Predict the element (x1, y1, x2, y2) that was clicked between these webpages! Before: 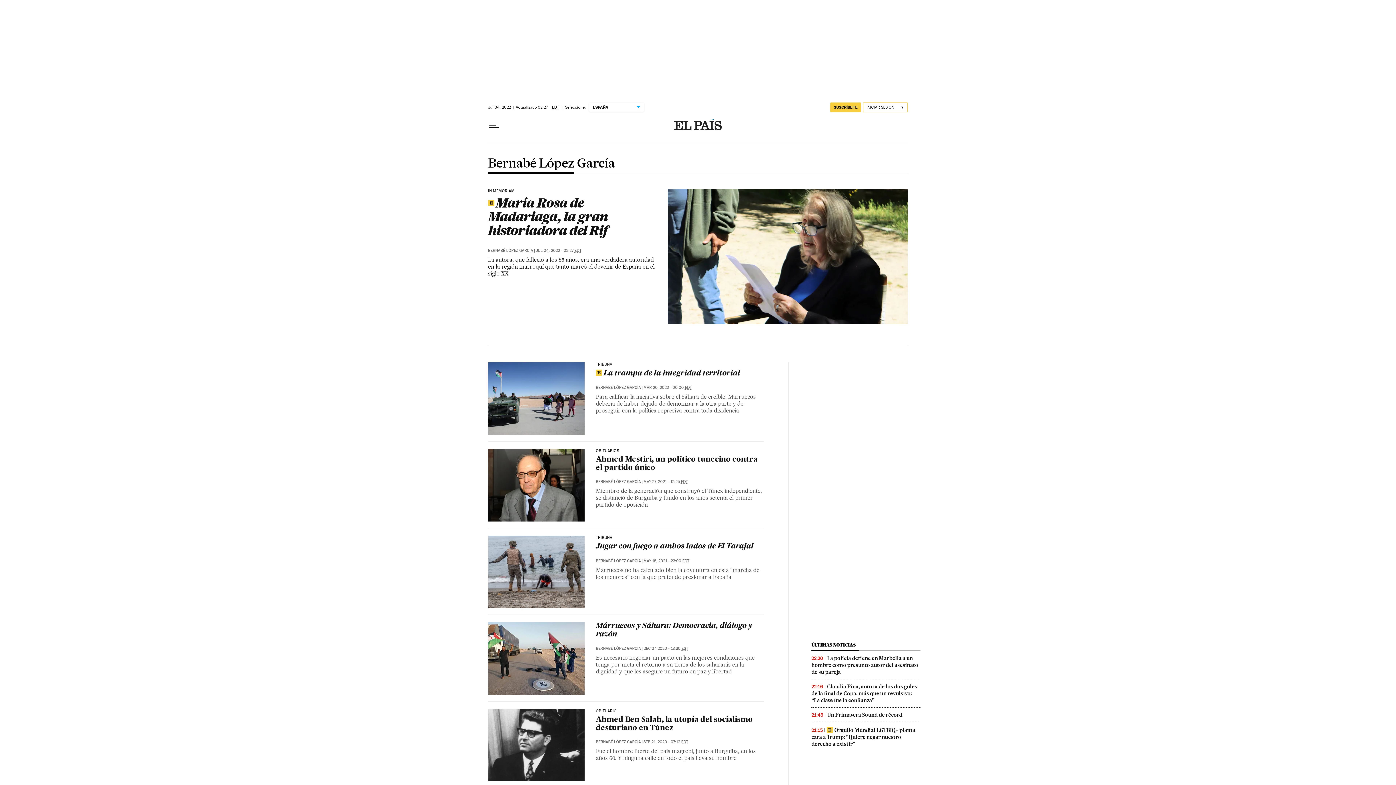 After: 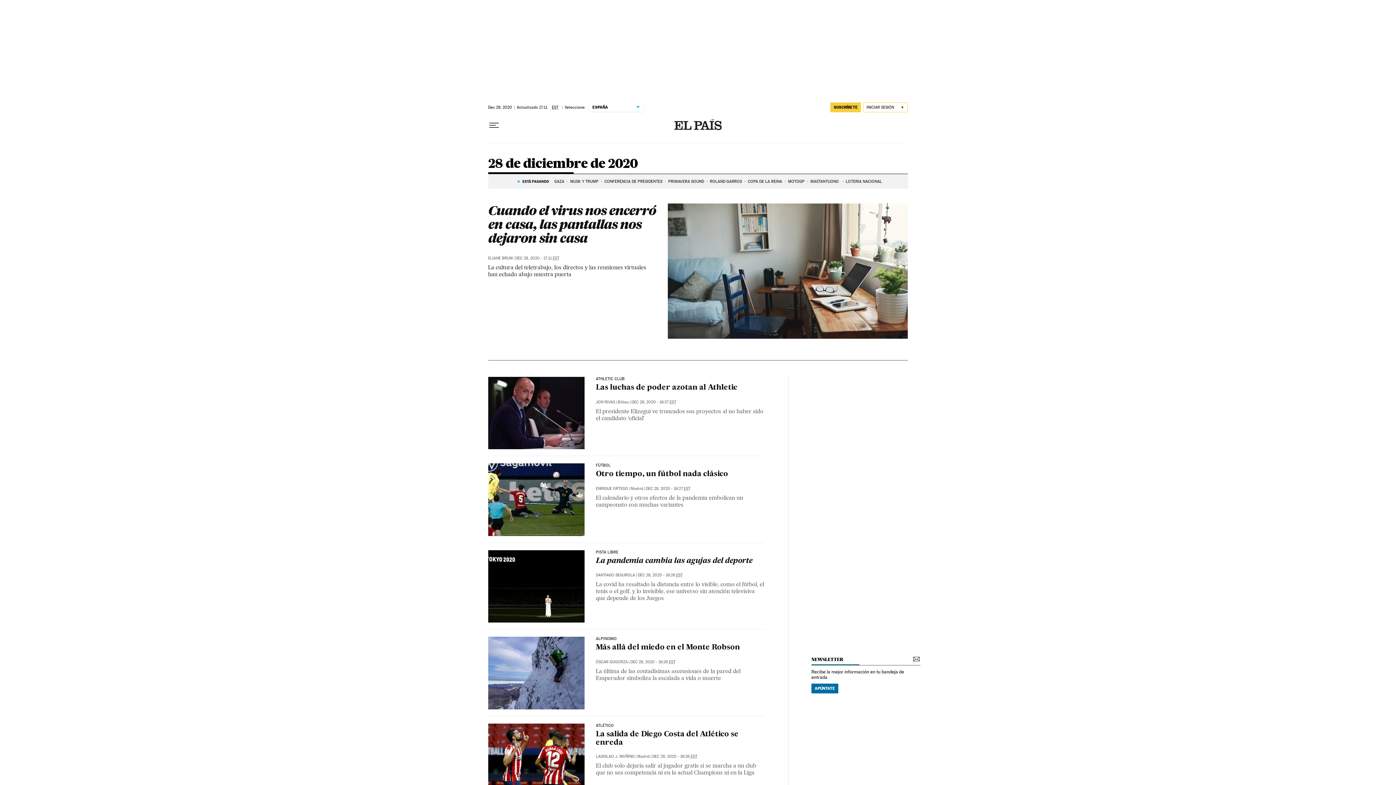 Action: label: DEC 27, 2020 - 18:30 EST bbox: (643, 646, 688, 651)